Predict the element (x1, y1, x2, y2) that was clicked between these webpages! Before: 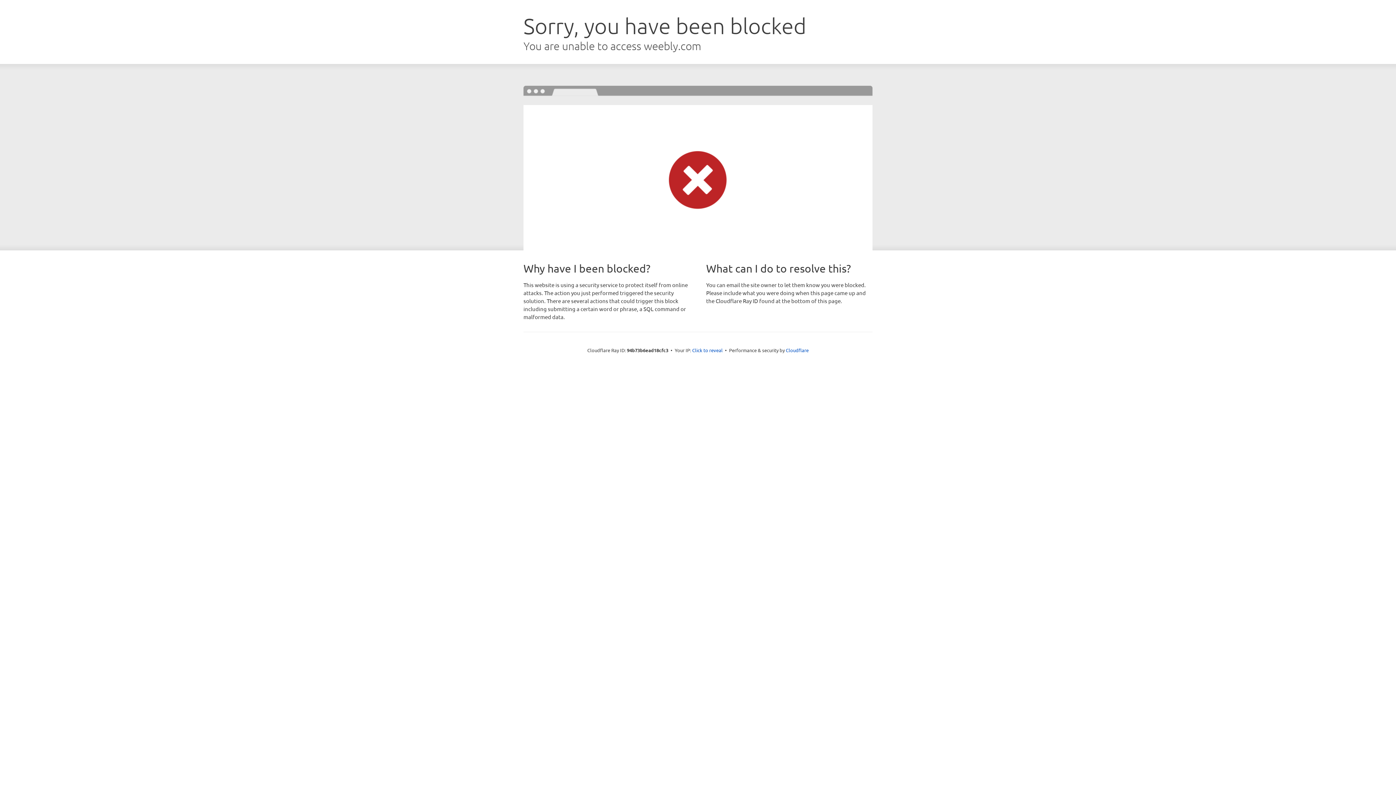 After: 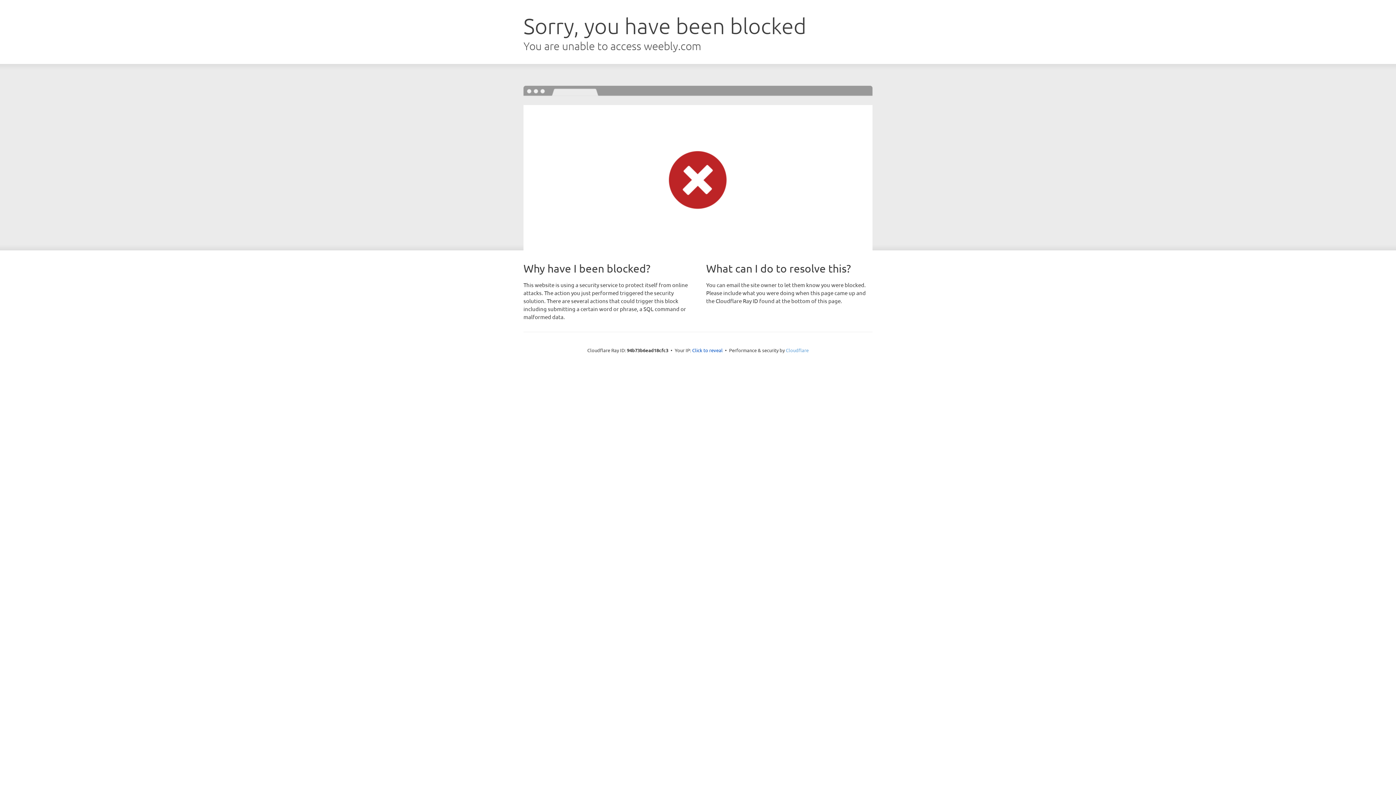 Action: bbox: (786, 347, 808, 353) label: Cloudflare